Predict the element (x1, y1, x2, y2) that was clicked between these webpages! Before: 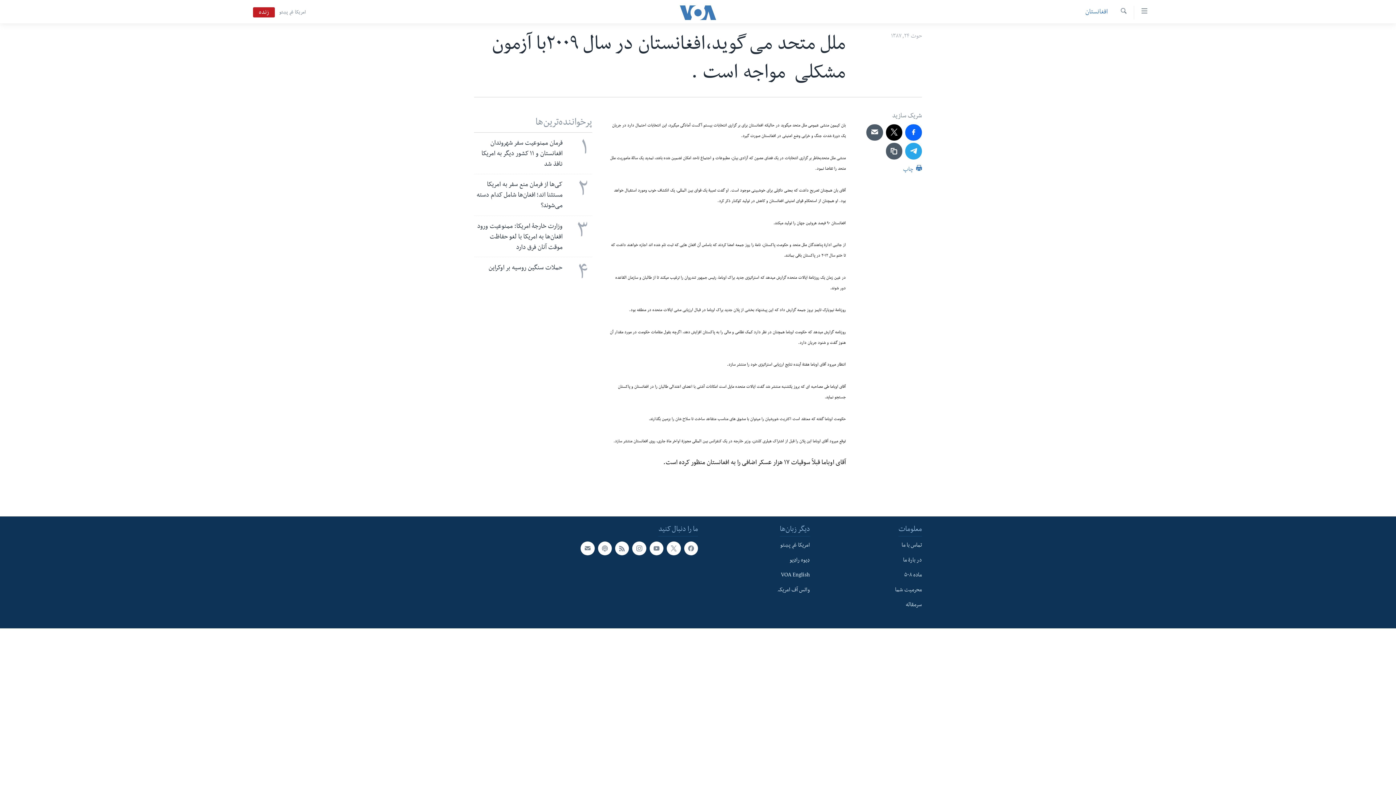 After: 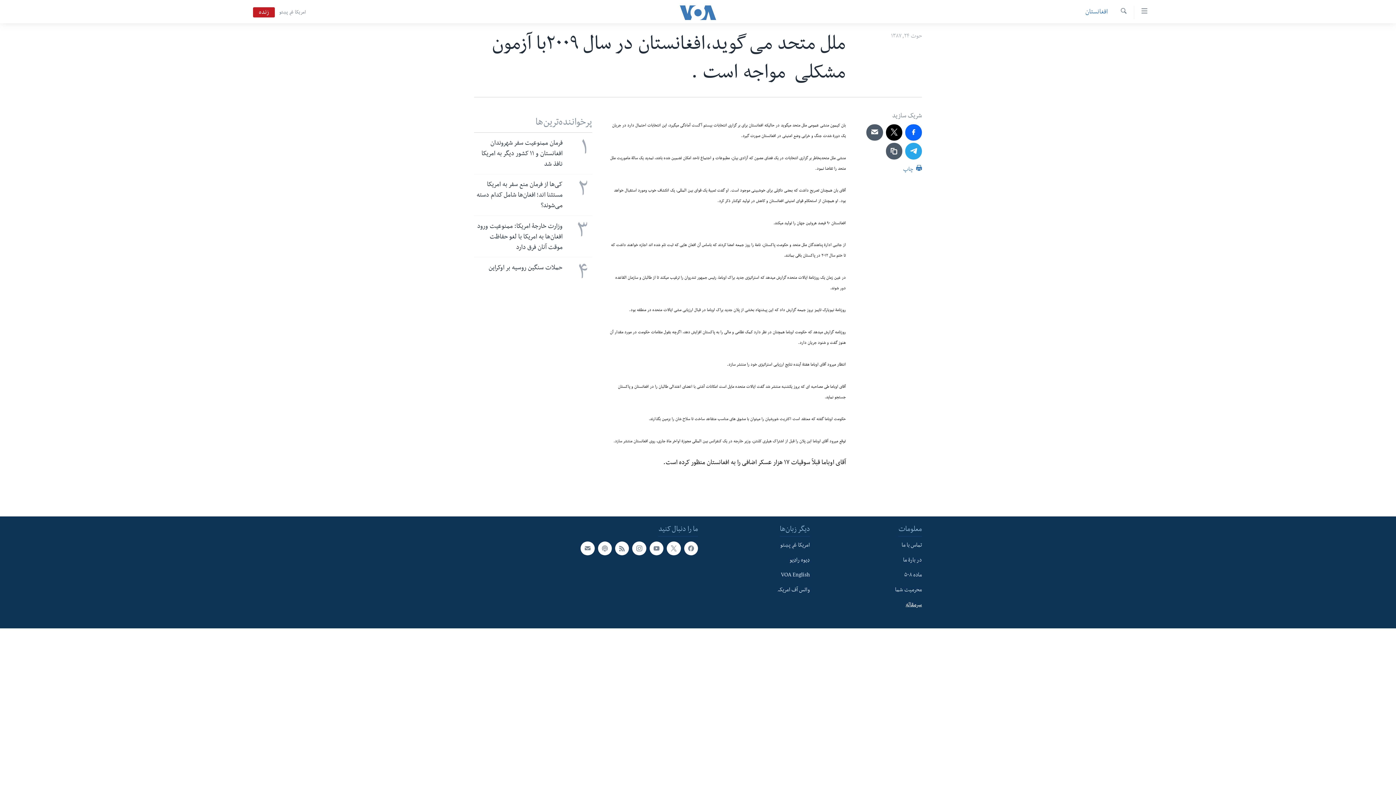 Action: label: سرمقاله bbox: (814, 601, 922, 610)